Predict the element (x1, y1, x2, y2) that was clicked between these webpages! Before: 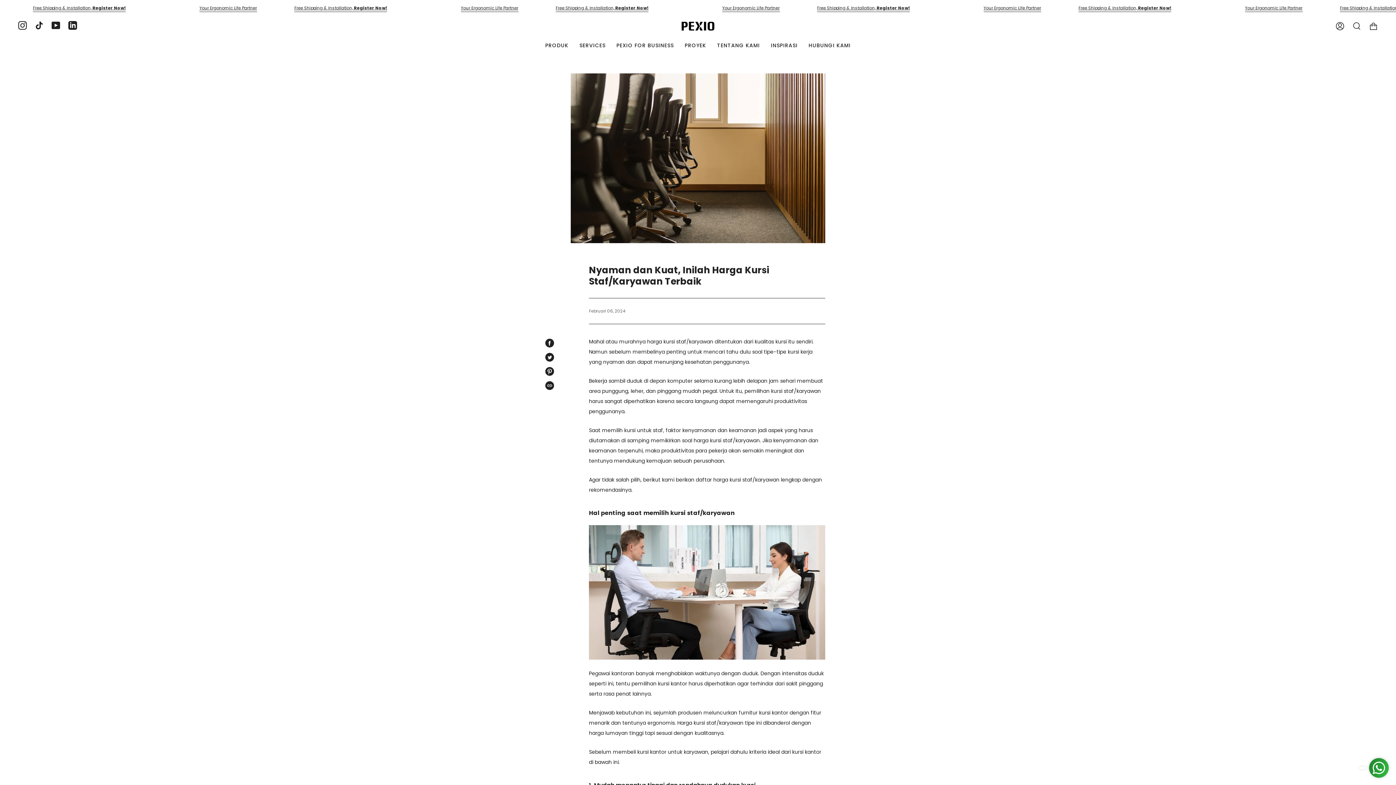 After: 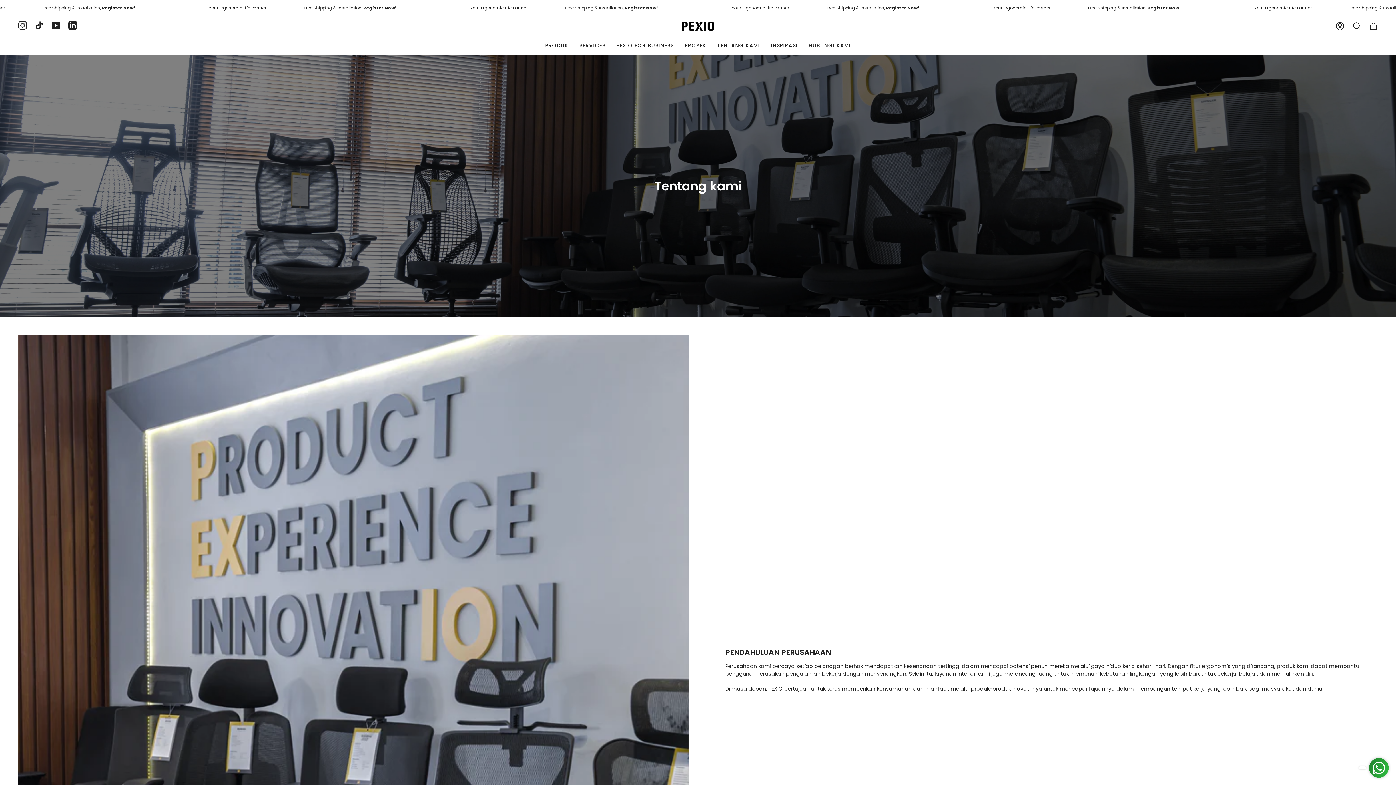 Action: bbox: (711, 36, 765, 54) label: TENTANG KAMI